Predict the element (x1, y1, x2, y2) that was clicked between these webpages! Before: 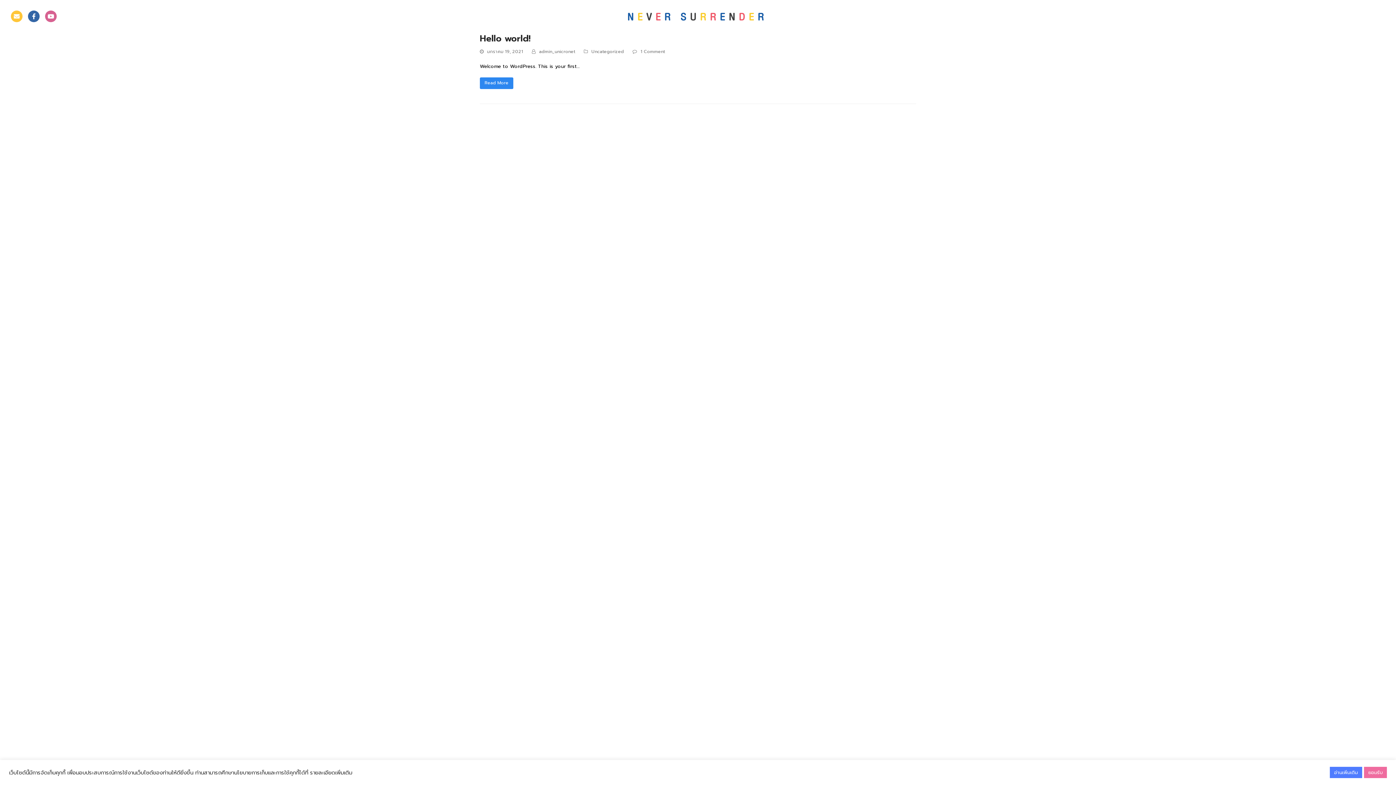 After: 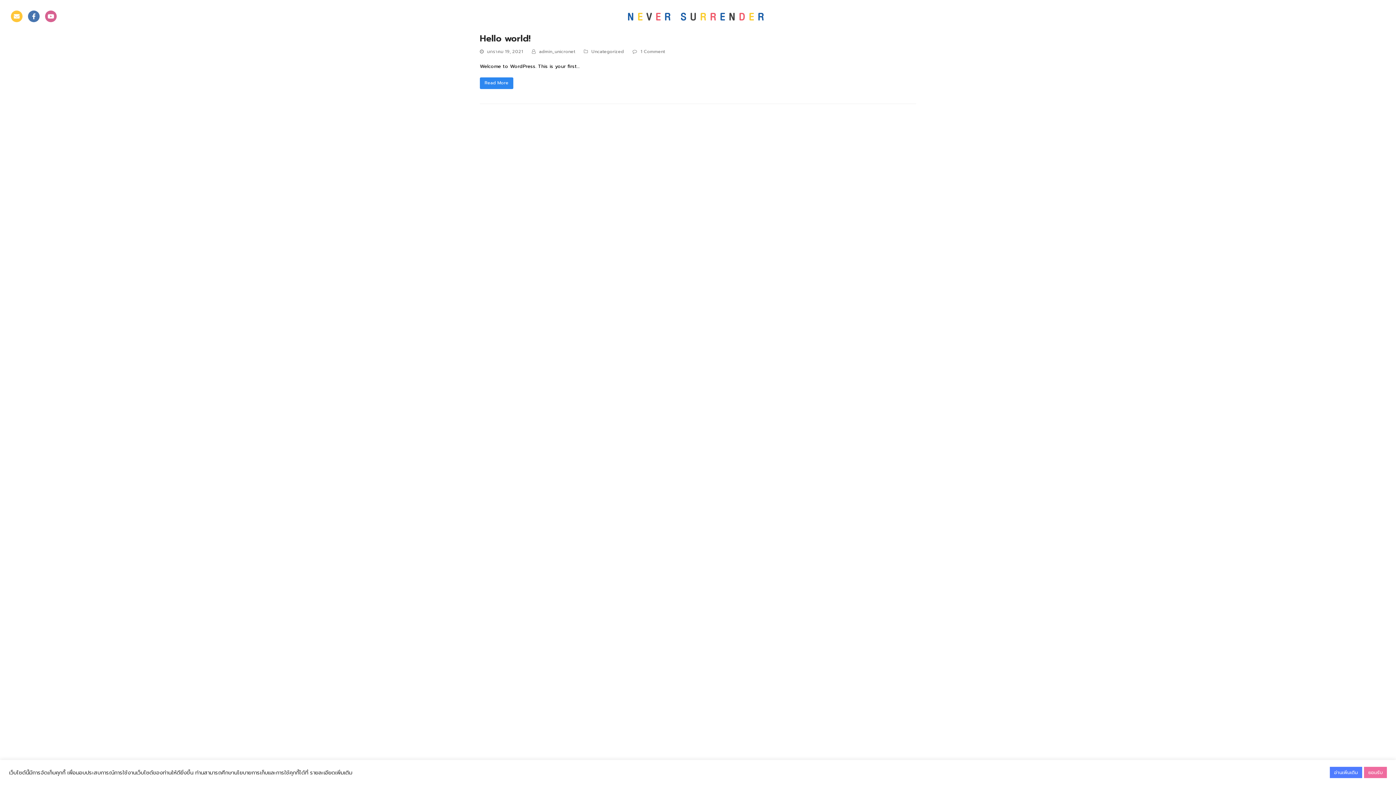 Action: bbox: (28, 10, 39, 22) label: Facebook-f